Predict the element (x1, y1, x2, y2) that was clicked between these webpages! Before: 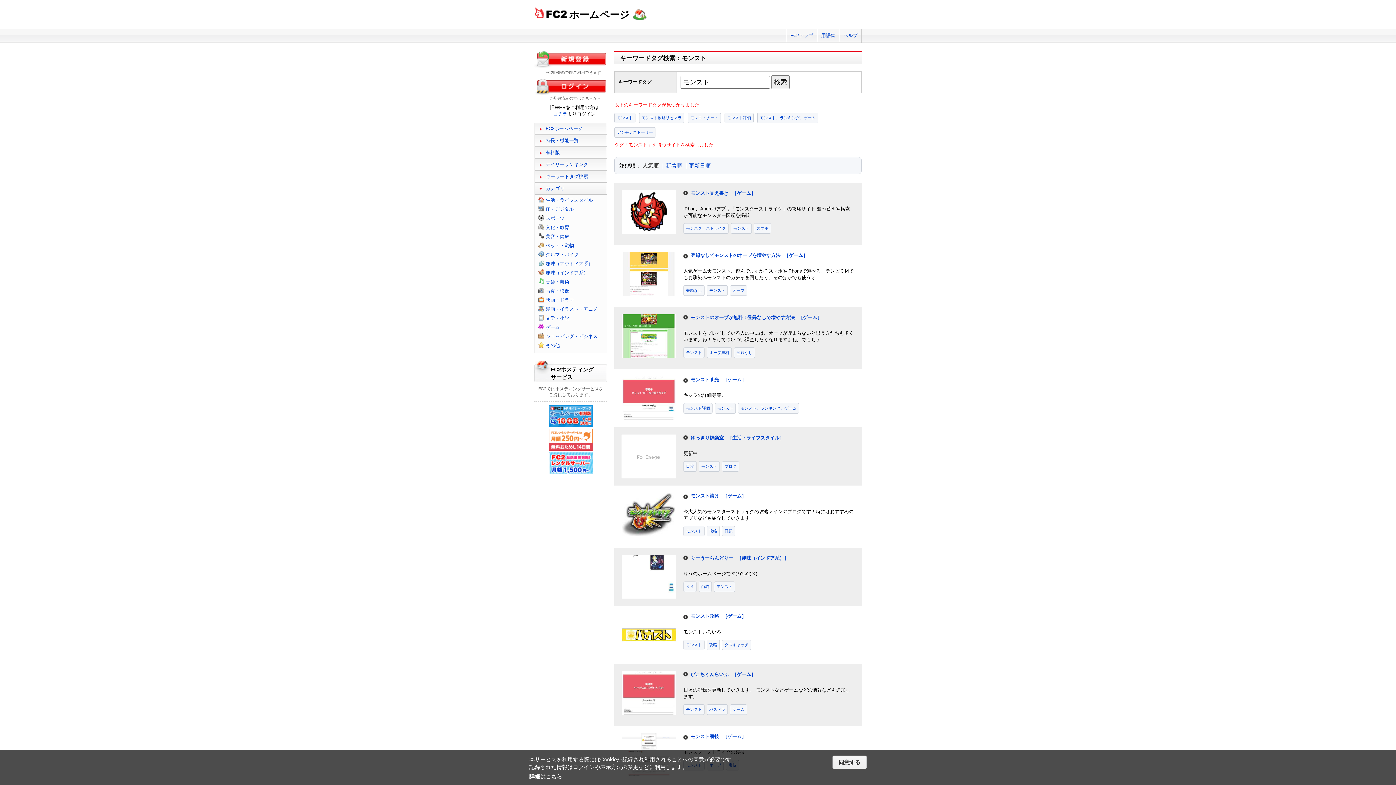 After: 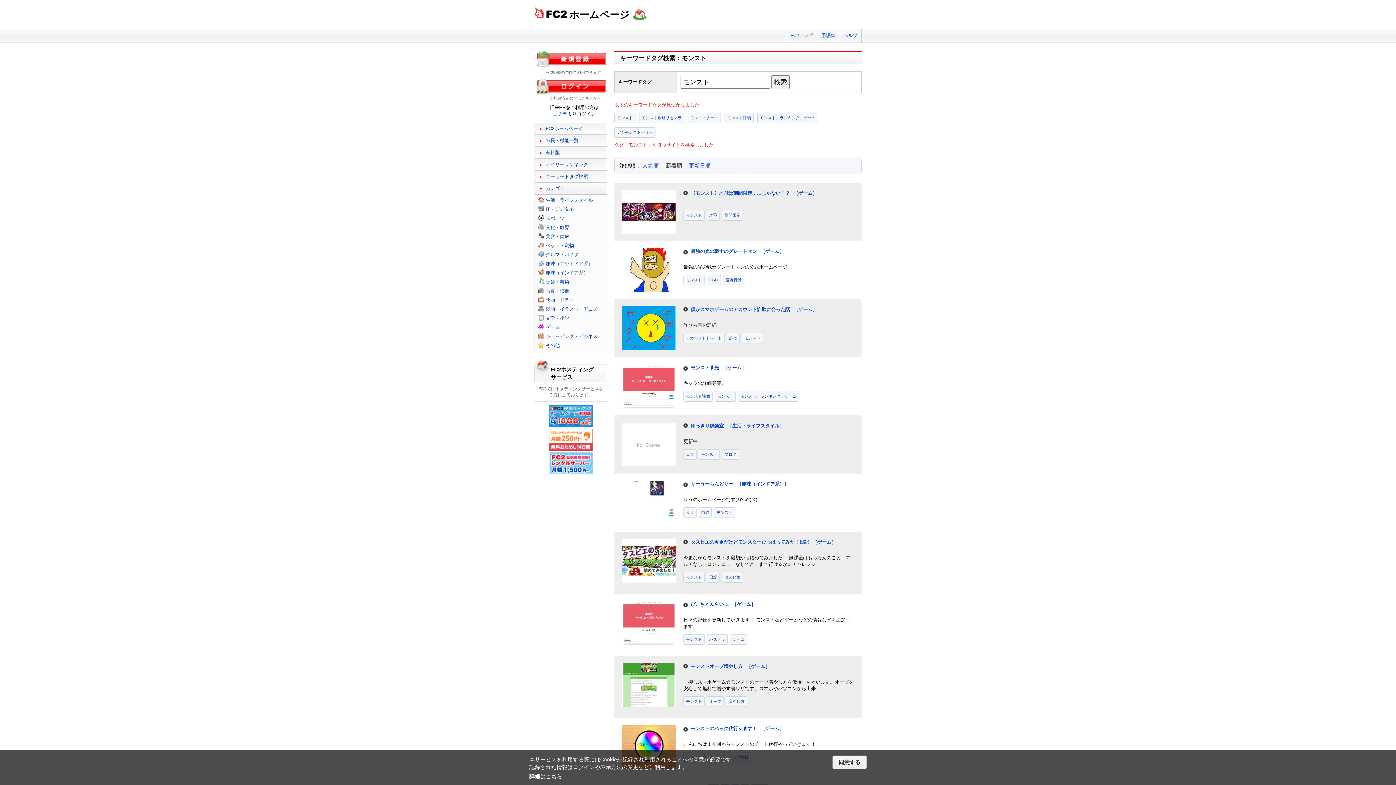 Action: label: 新着順 bbox: (665, 162, 682, 168)